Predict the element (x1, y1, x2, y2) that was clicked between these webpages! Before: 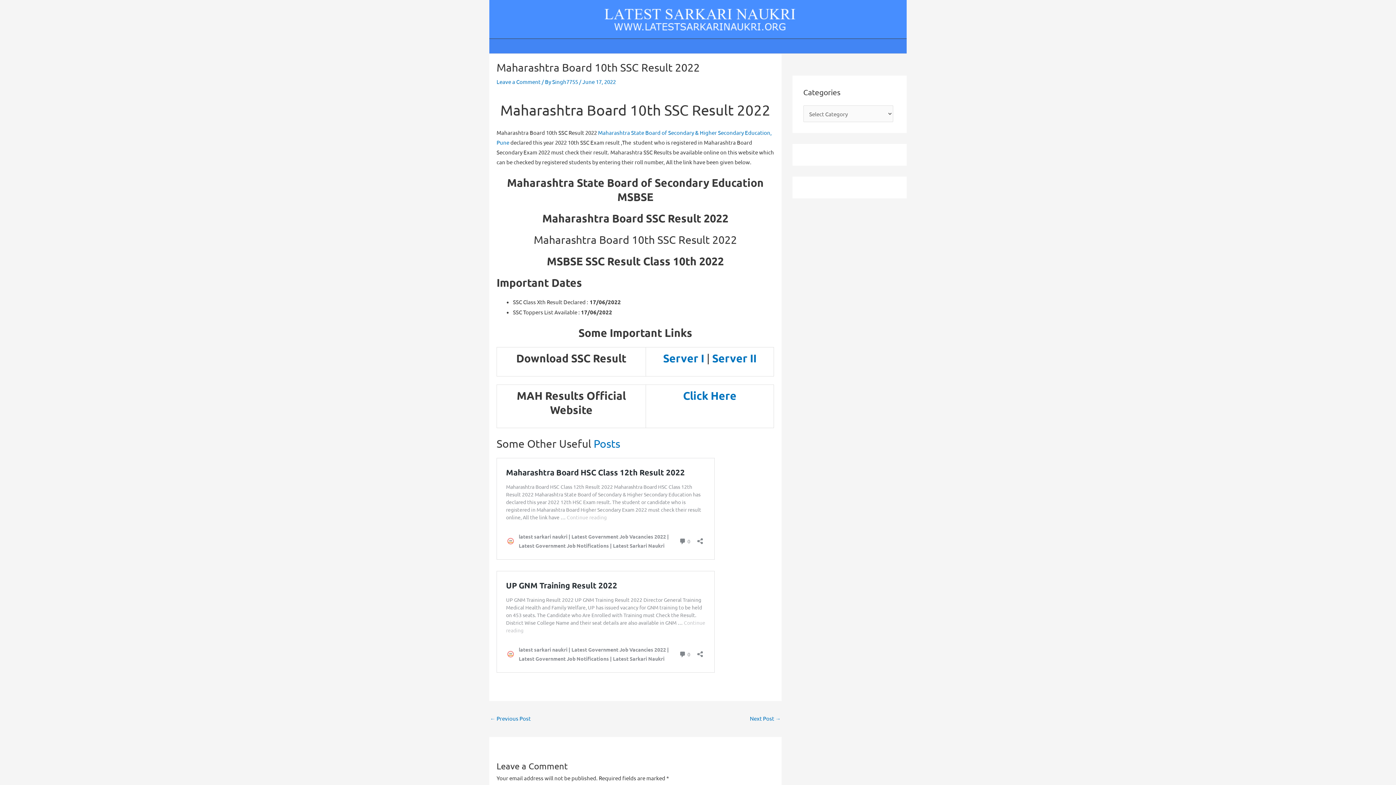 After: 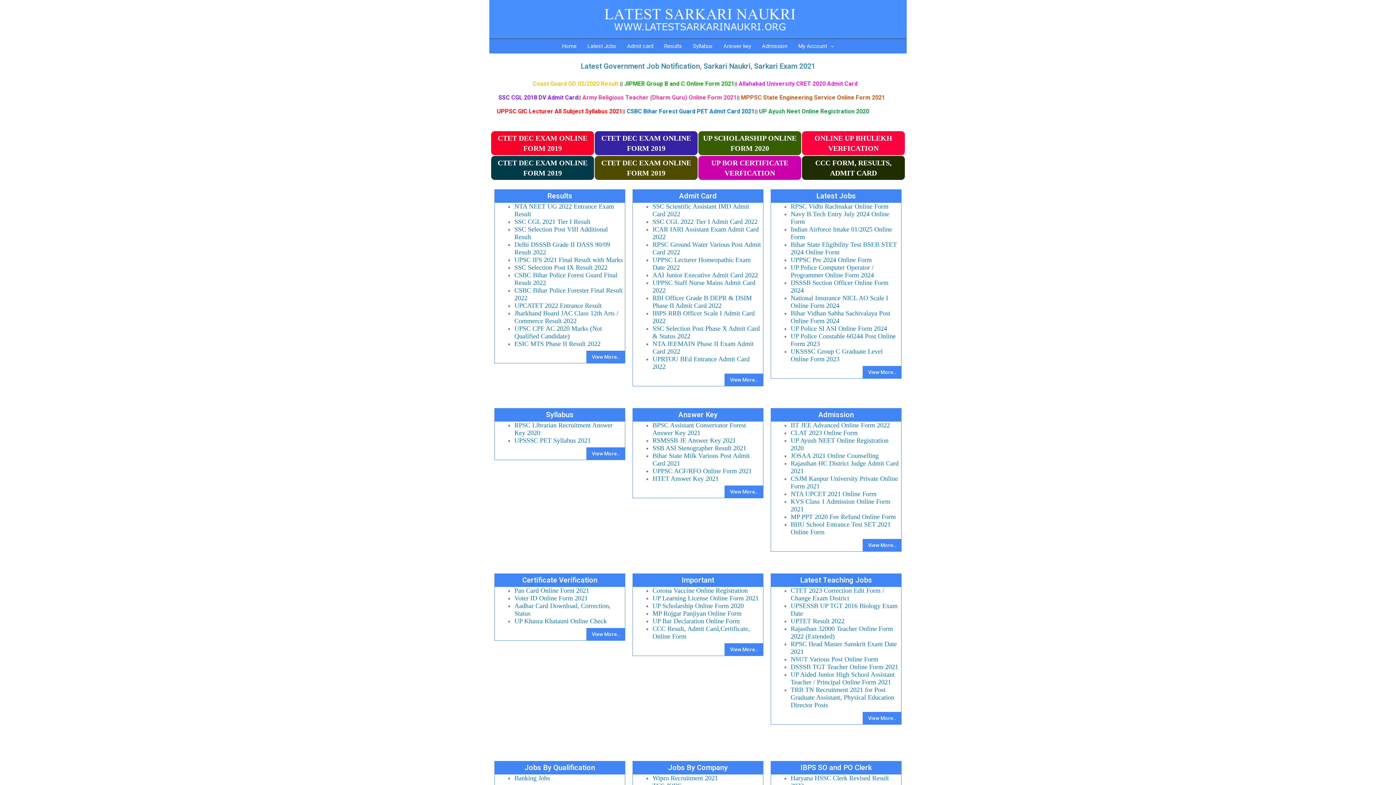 Action: label: Posts bbox: (593, 437, 620, 450)